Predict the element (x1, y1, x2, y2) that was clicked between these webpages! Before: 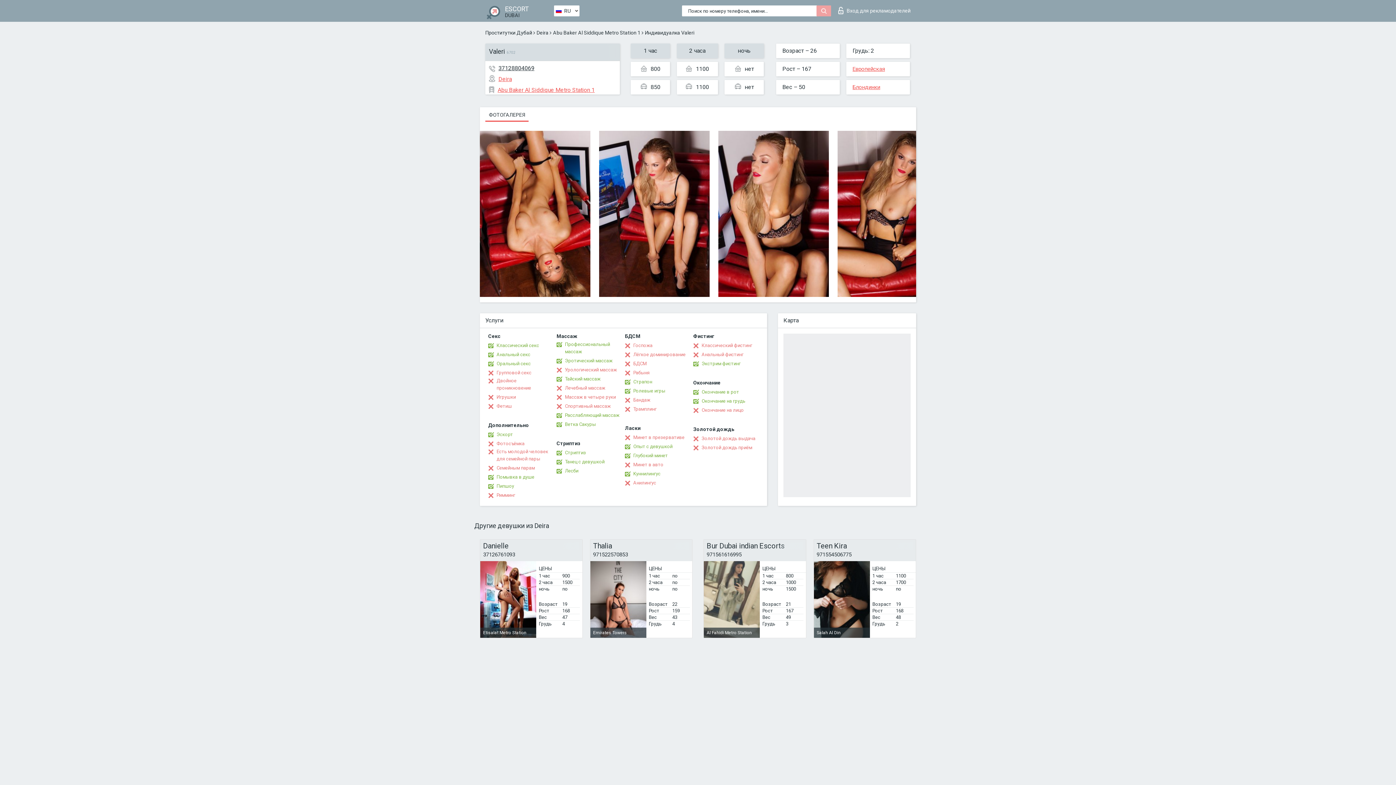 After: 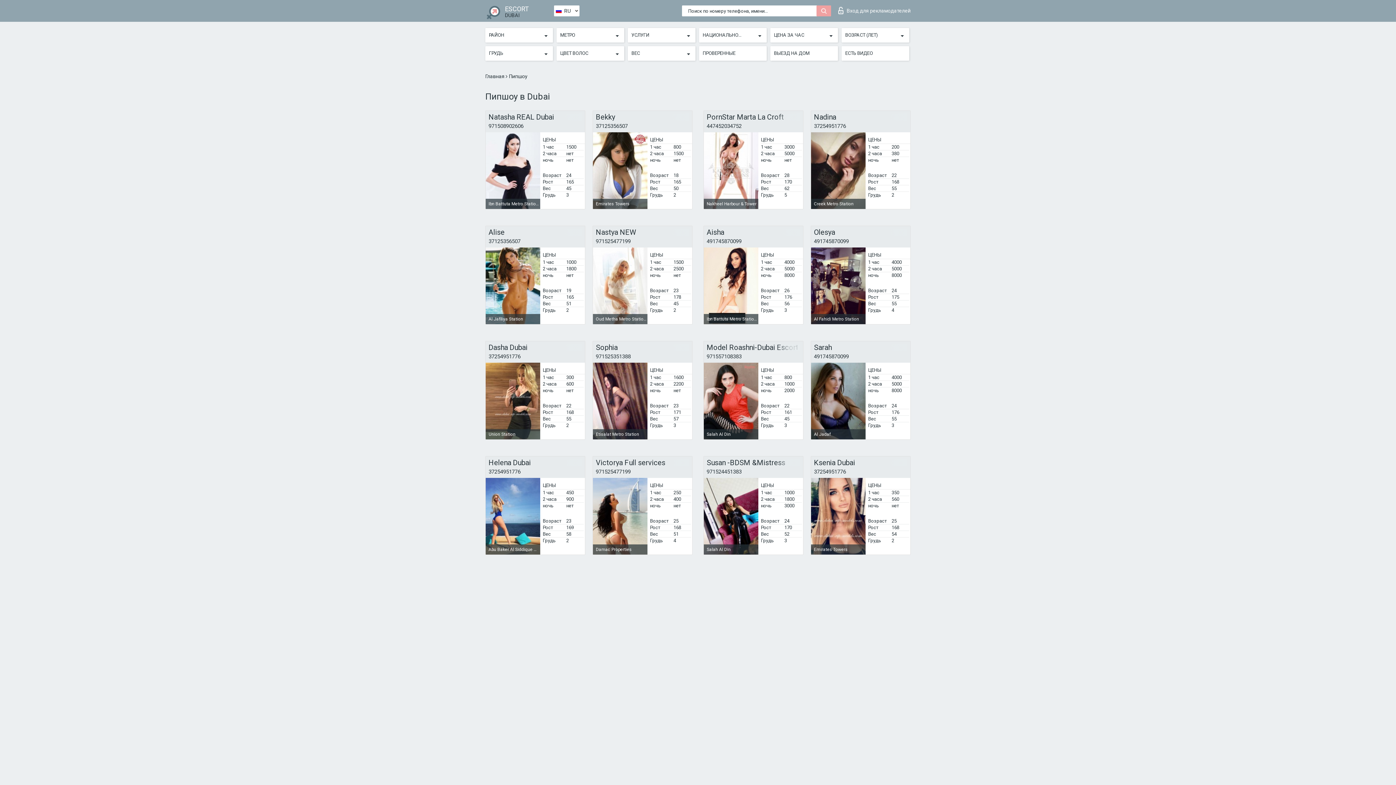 Action: label: Пипшоу bbox: (488, 482, 514, 490)